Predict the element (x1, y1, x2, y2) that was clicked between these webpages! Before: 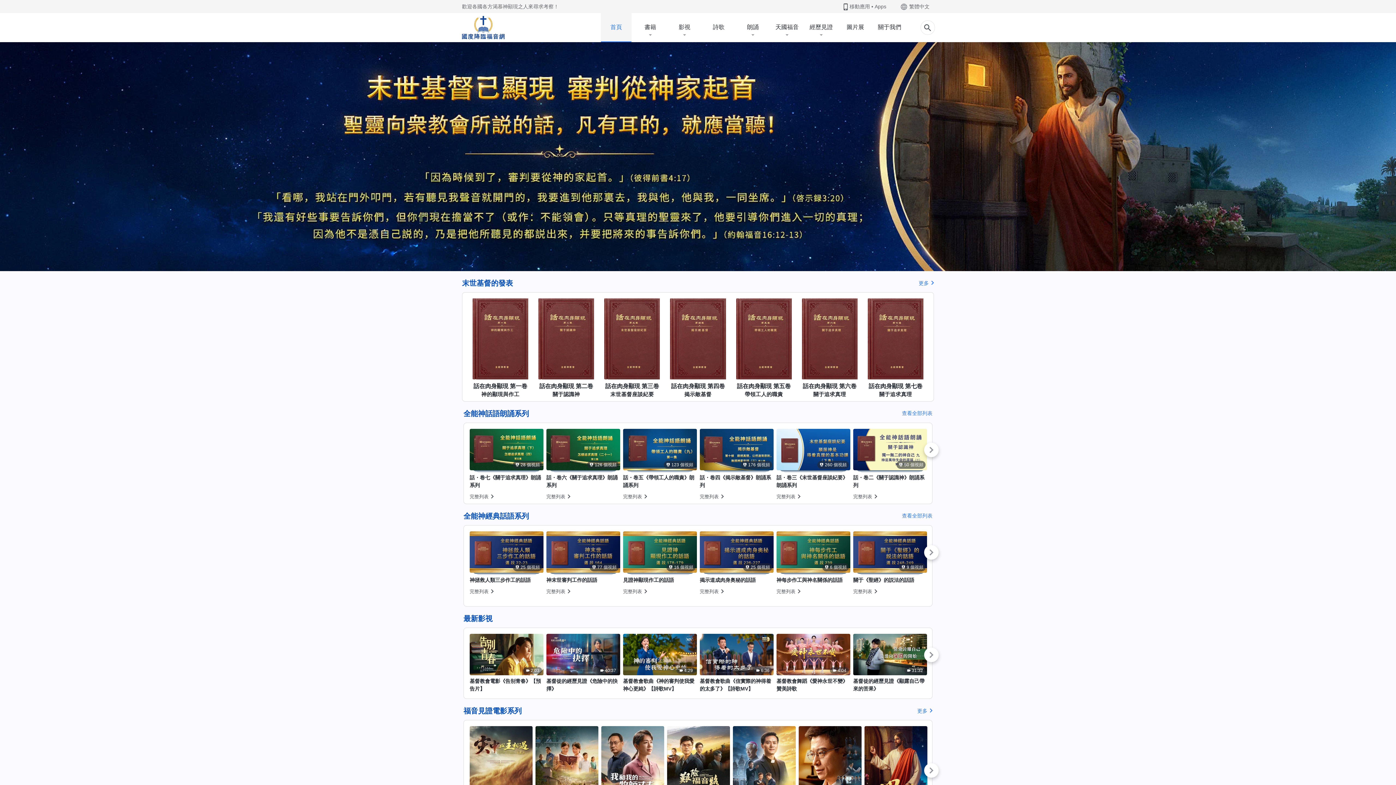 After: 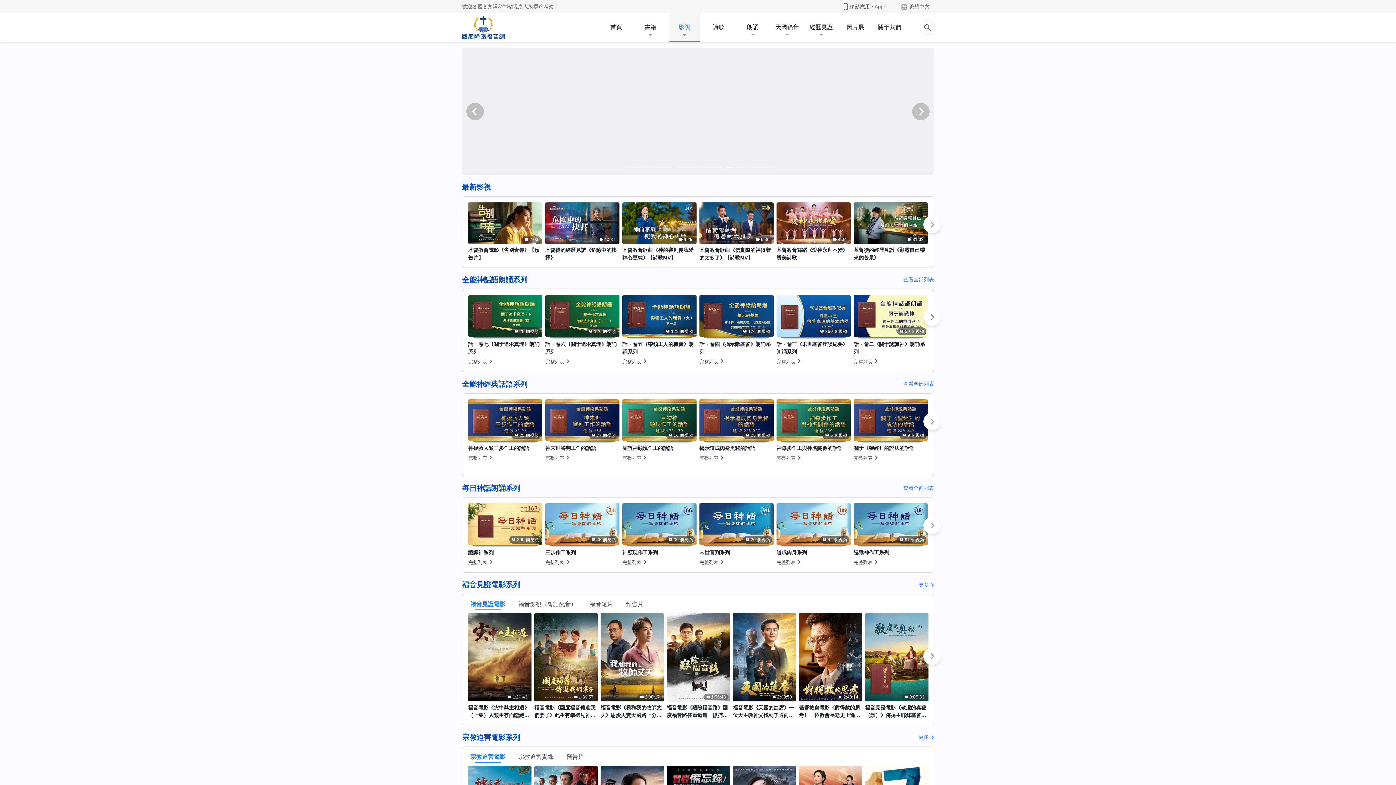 Action: bbox: (669, 13, 700, 41) label: 影視